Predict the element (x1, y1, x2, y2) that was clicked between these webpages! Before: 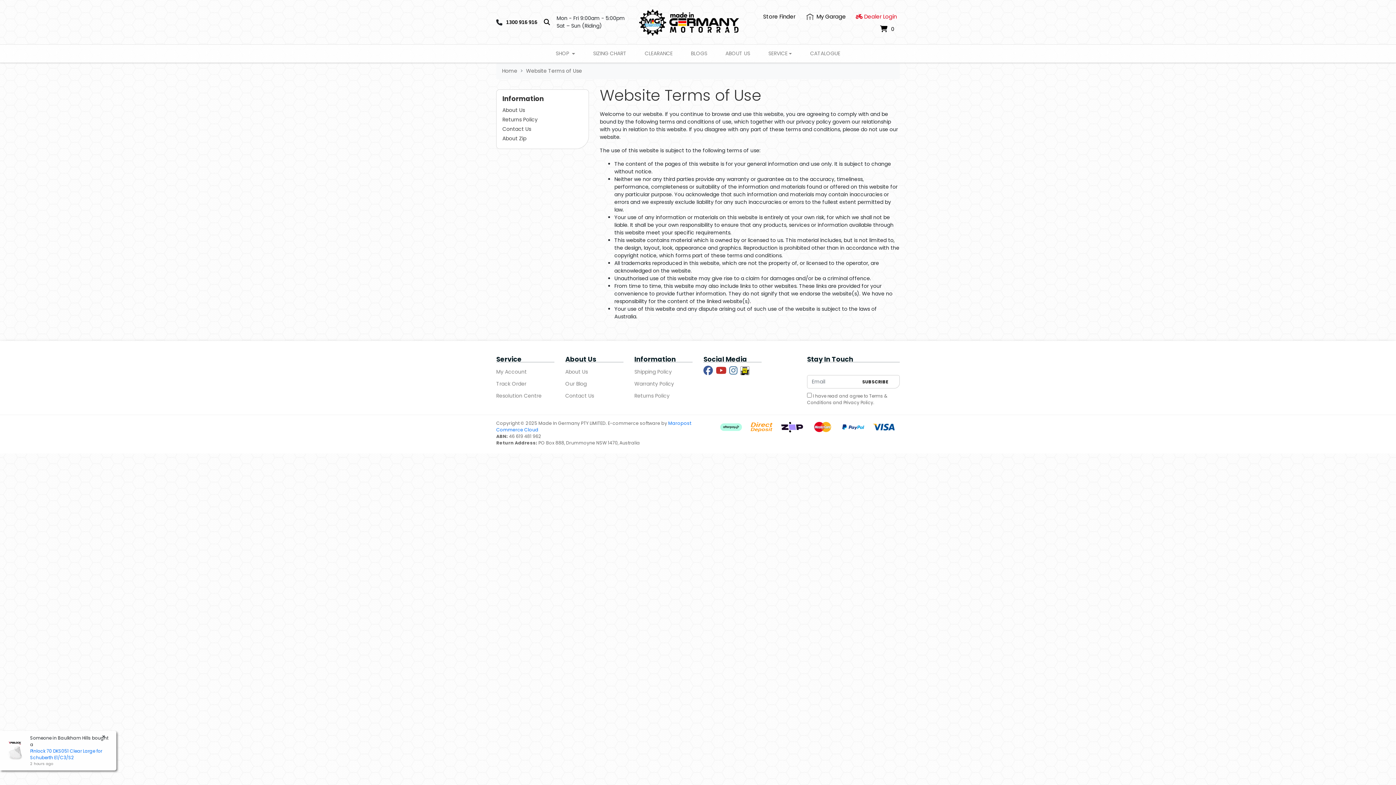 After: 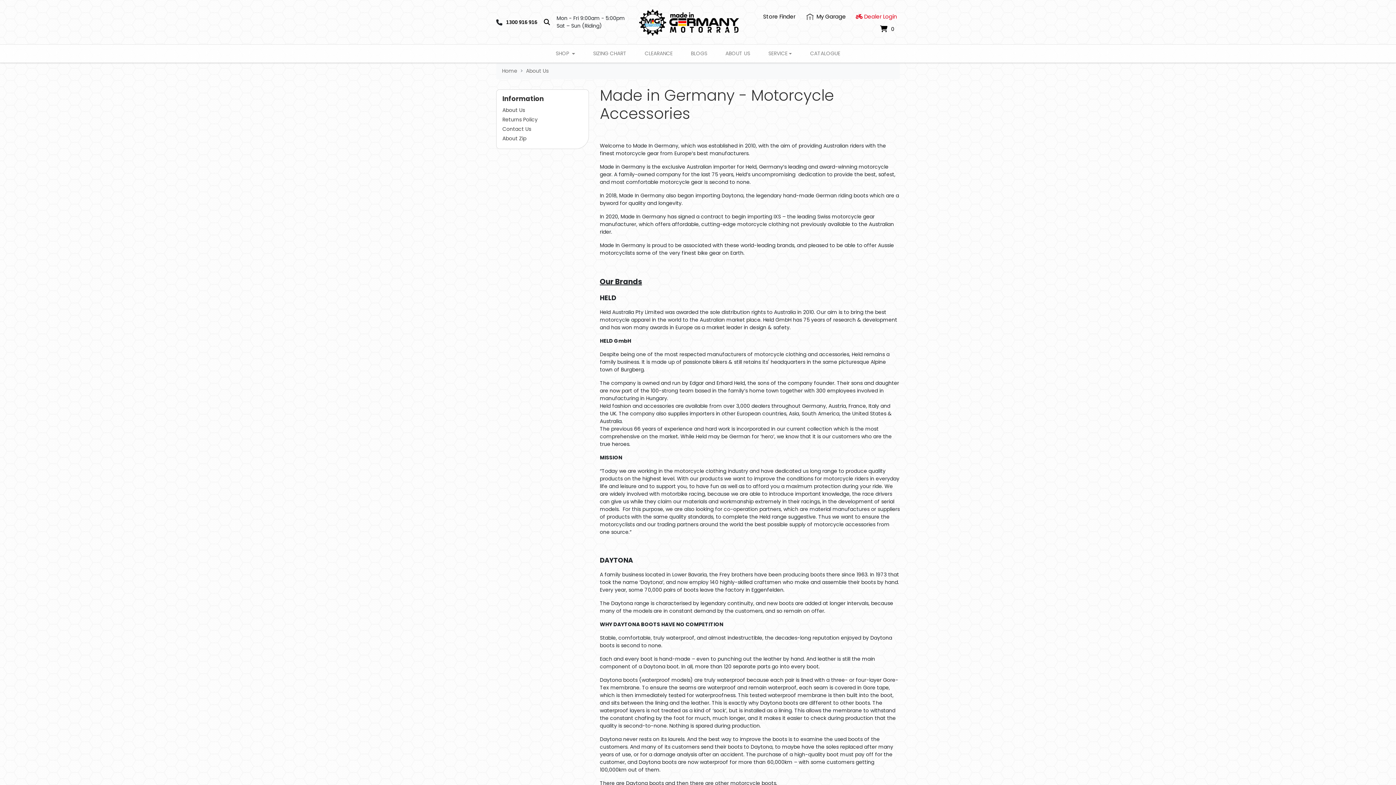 Action: bbox: (565, 366, 623, 378) label: About Us